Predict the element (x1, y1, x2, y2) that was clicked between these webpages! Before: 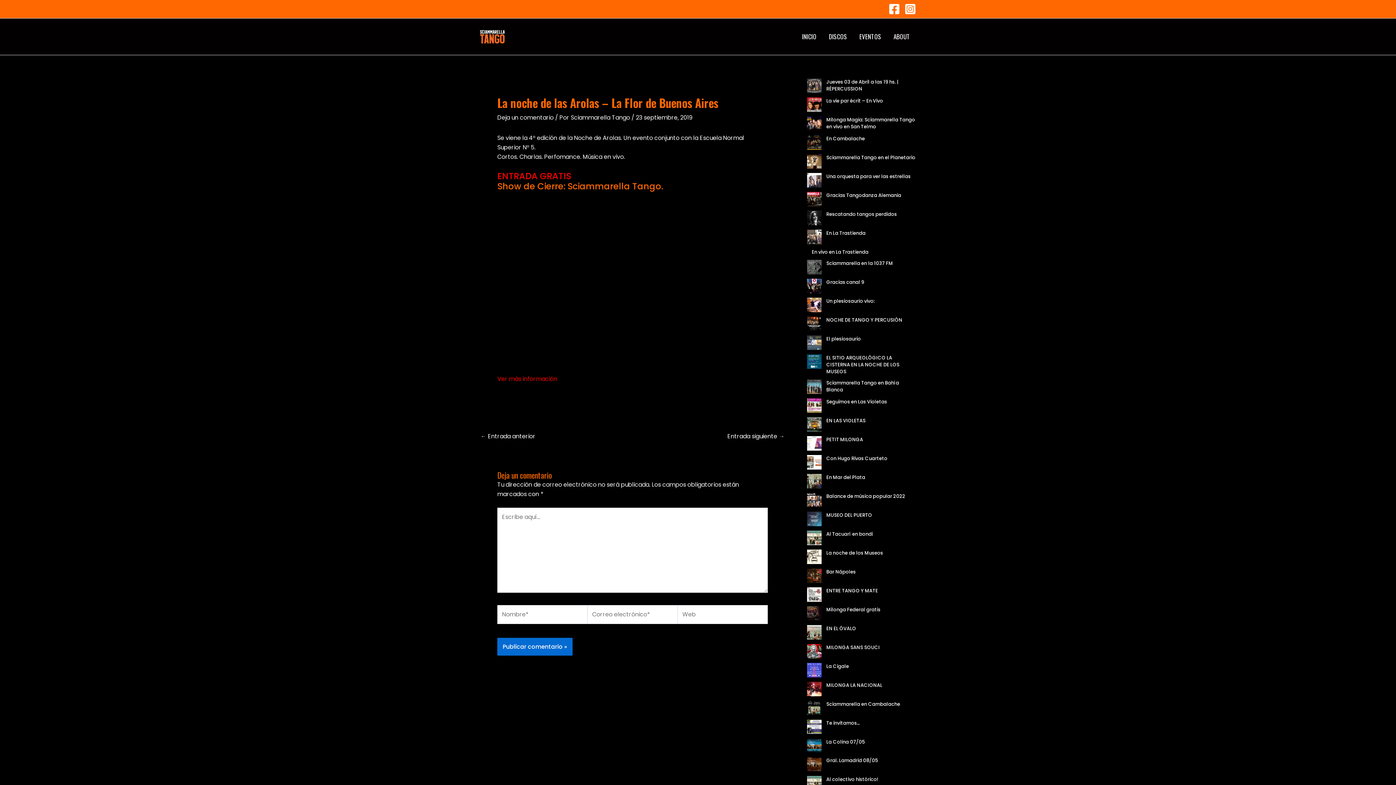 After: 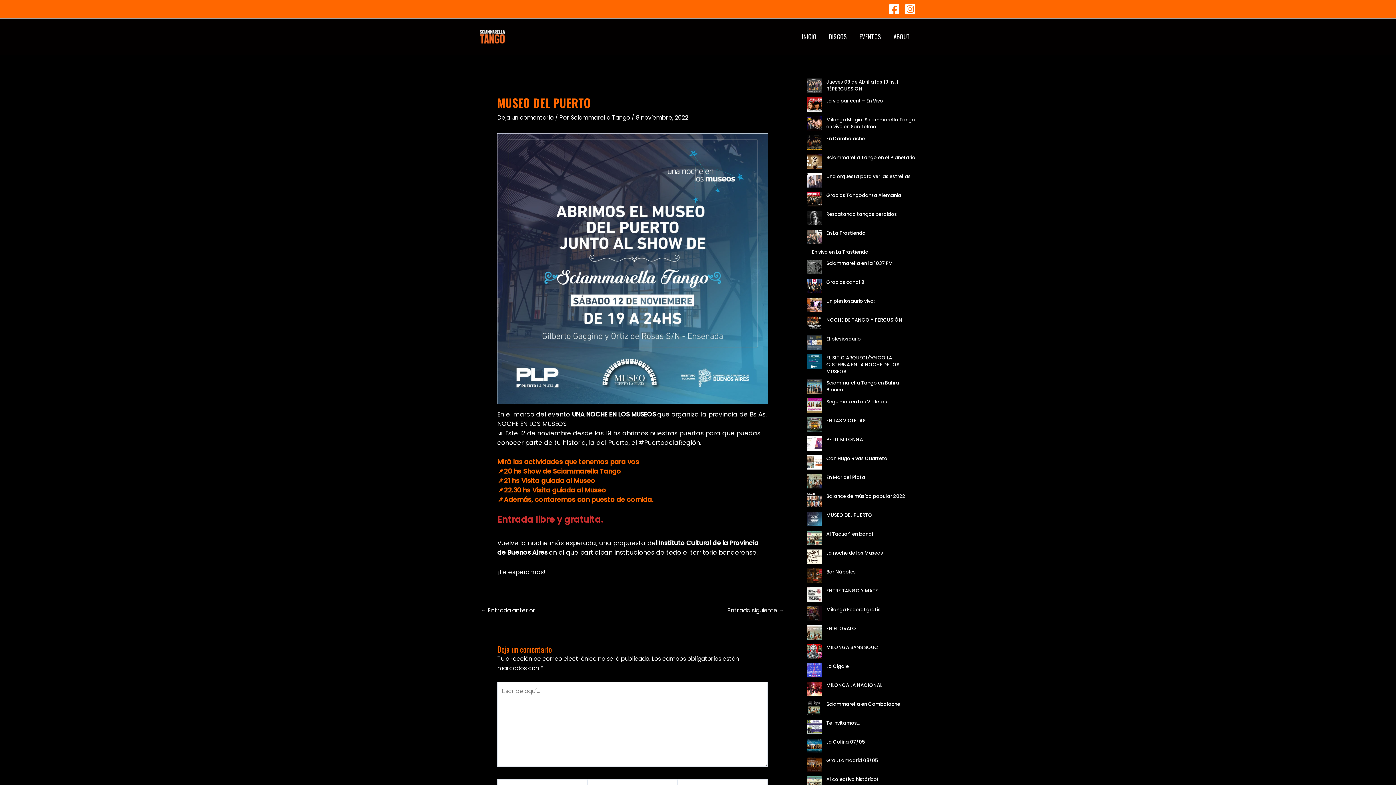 Action: label: MUSEO DEL PUERTO bbox: (826, 511, 872, 518)